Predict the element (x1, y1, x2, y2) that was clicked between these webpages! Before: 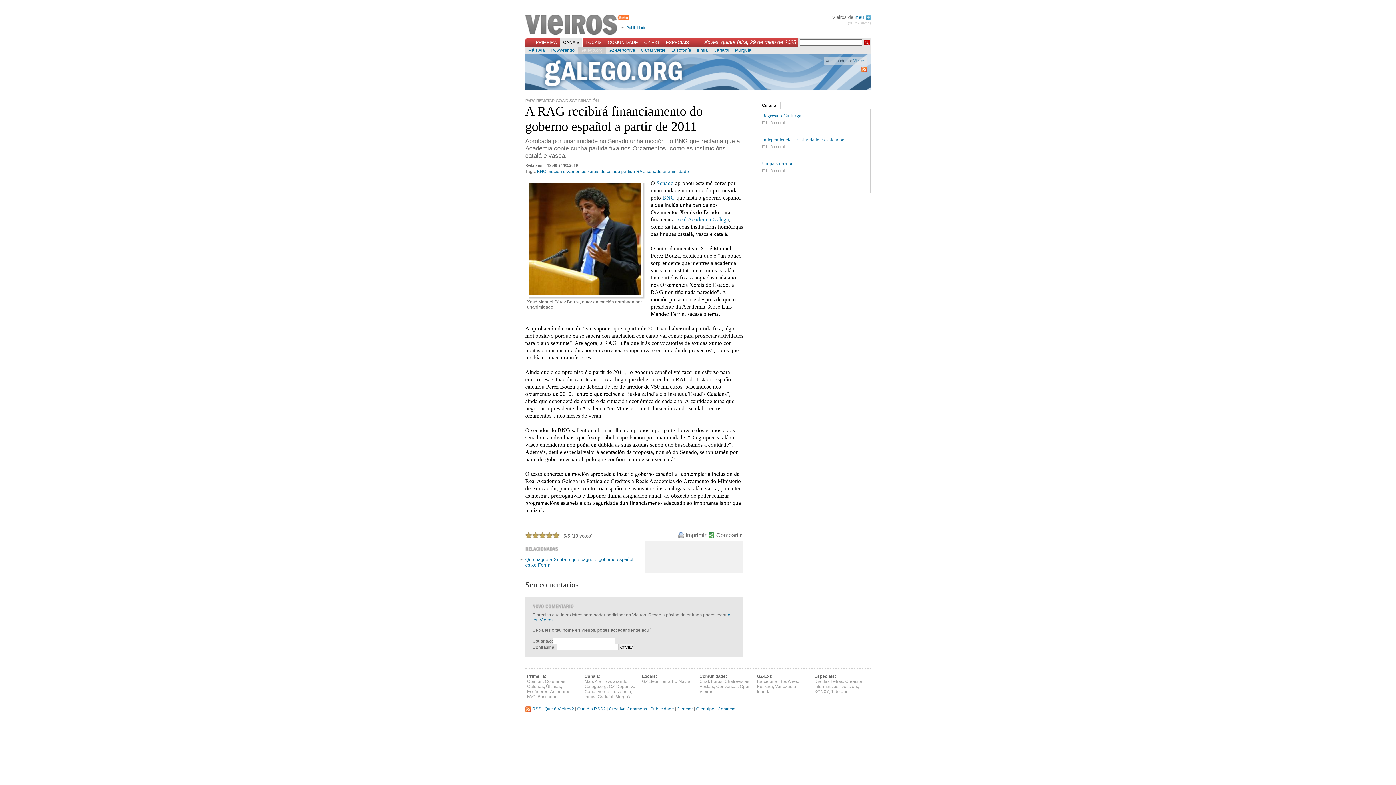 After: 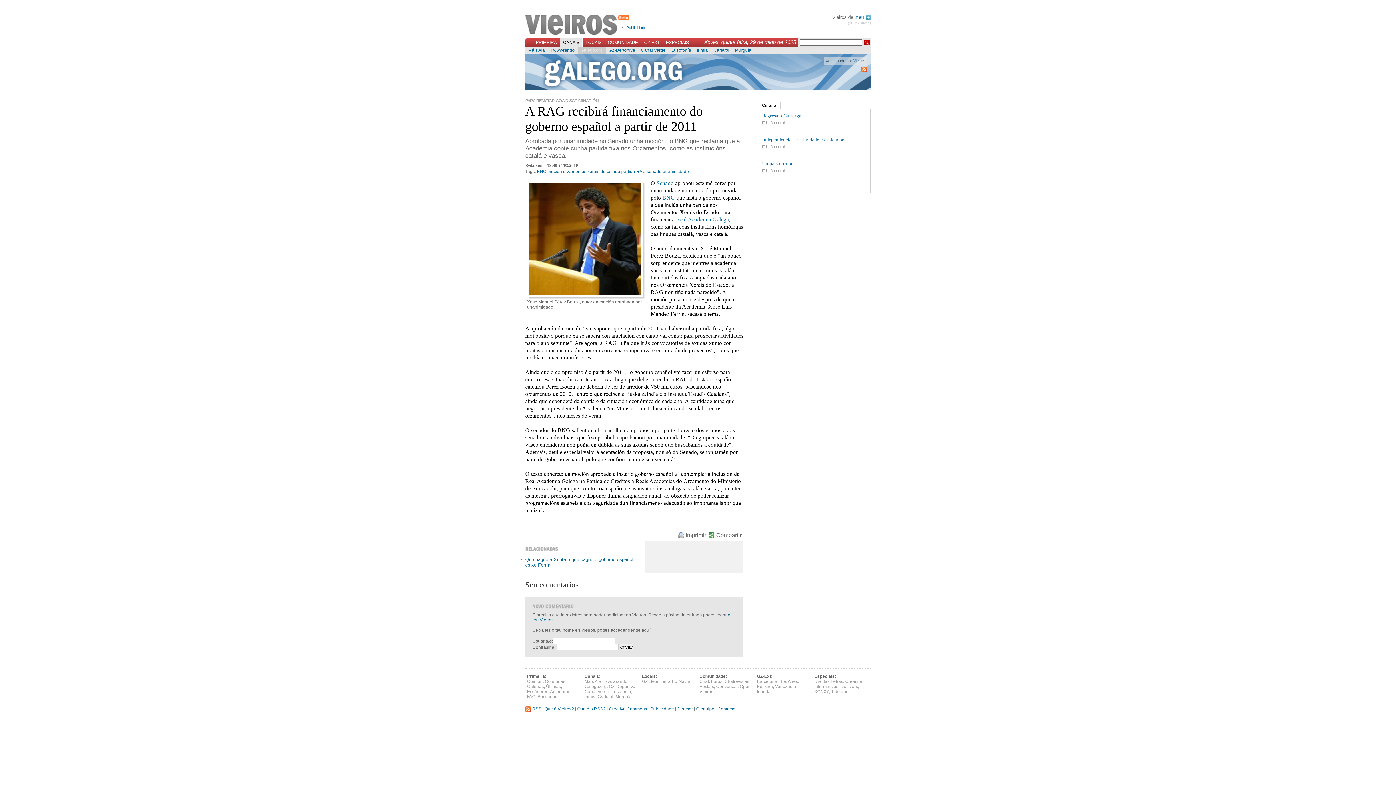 Action: label: 1 bbox: (525, 532, 532, 538)